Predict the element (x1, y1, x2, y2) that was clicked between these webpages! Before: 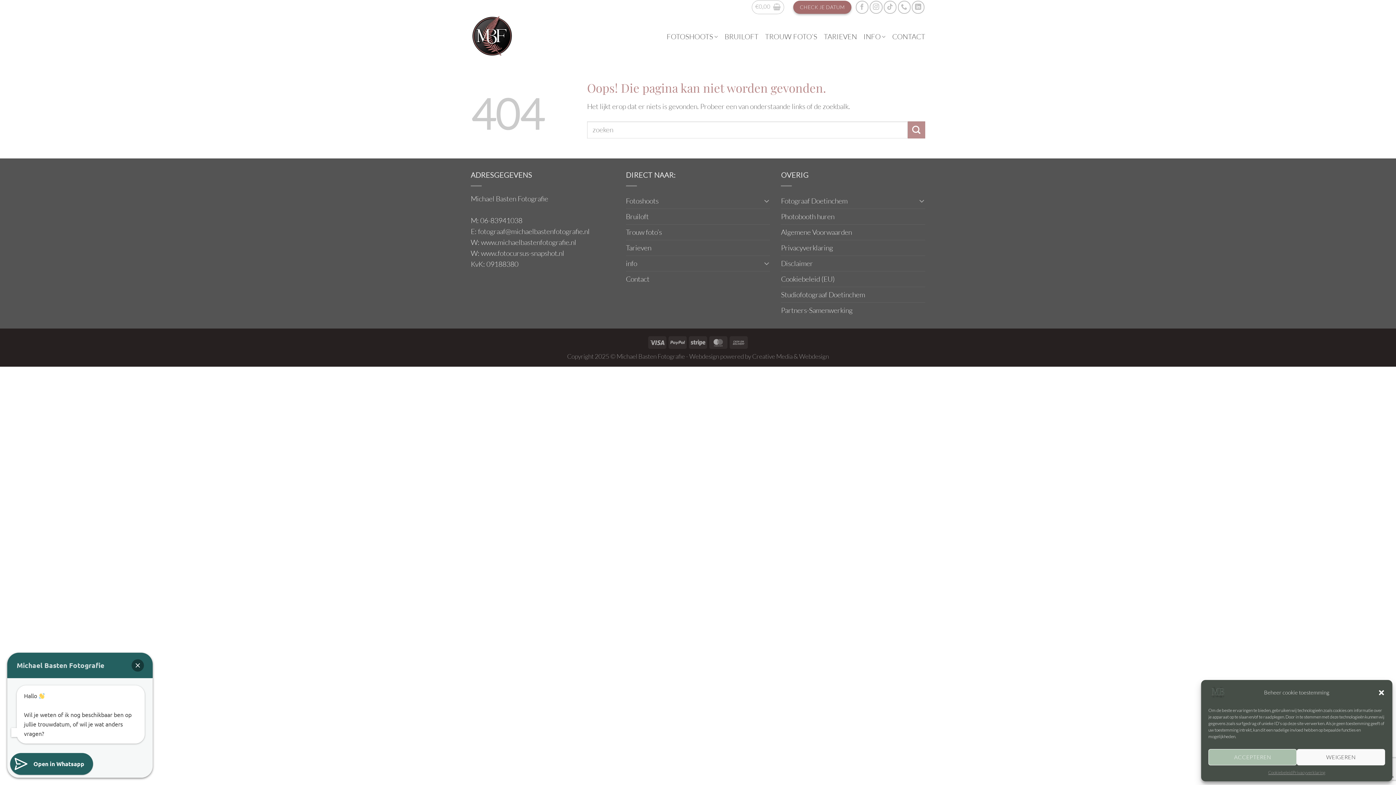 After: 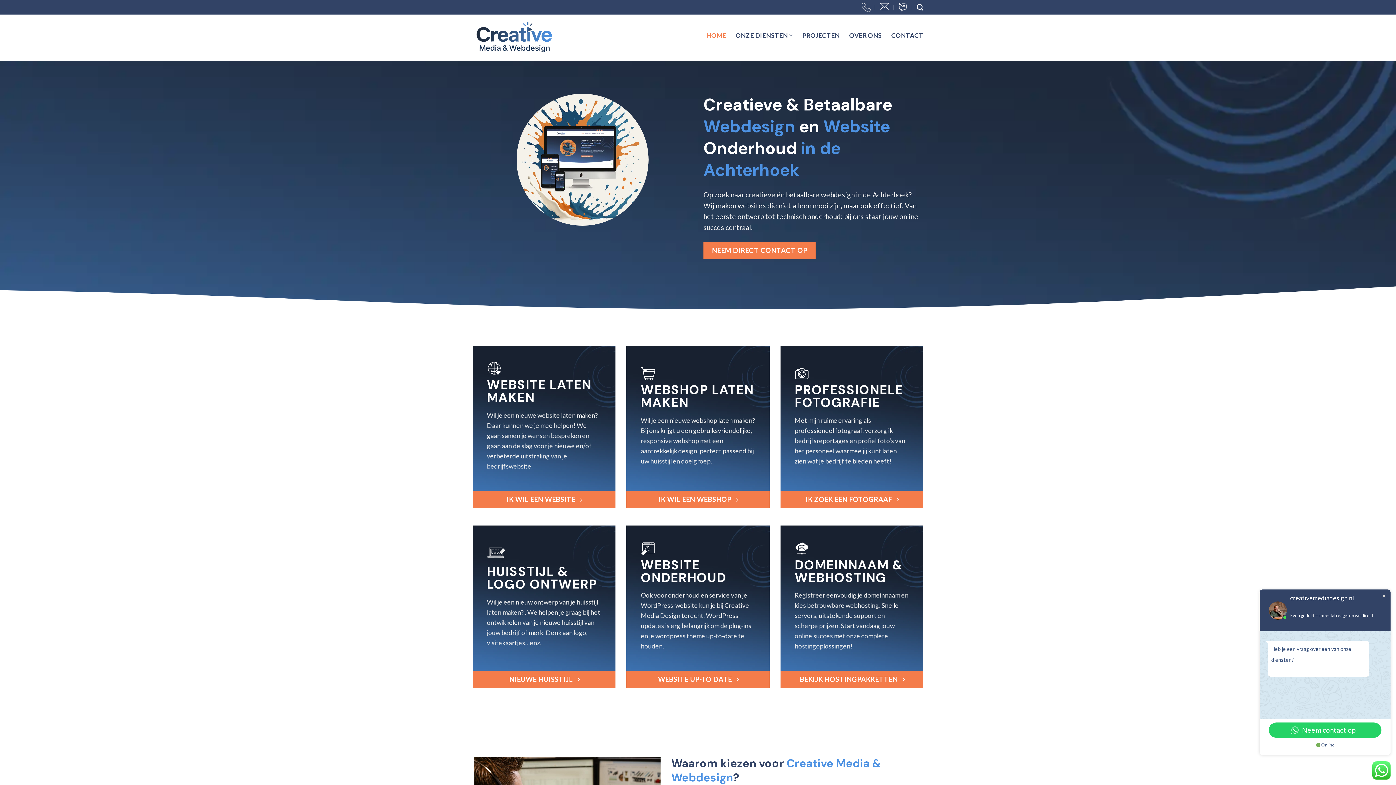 Action: label: Creative Media & Webdesign bbox: (752, 352, 829, 360)